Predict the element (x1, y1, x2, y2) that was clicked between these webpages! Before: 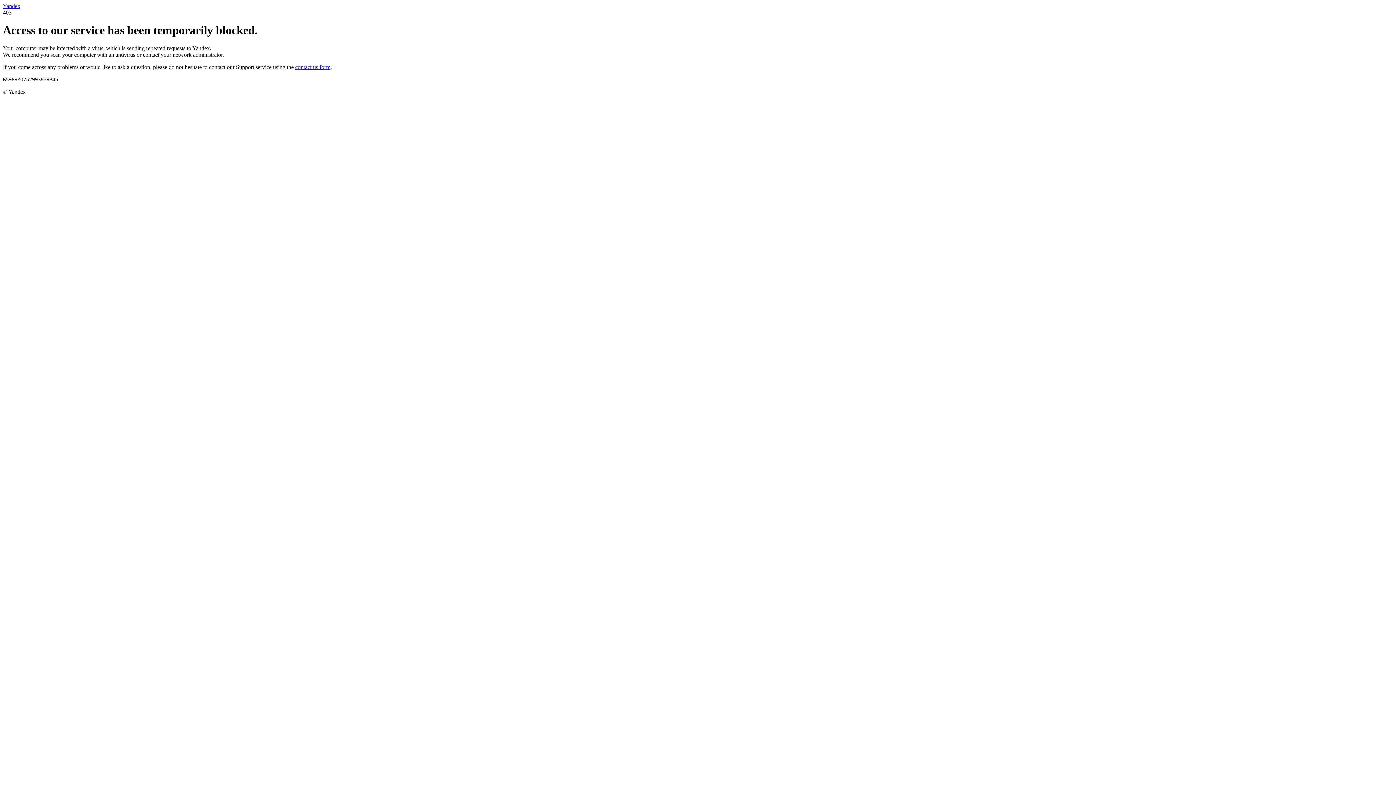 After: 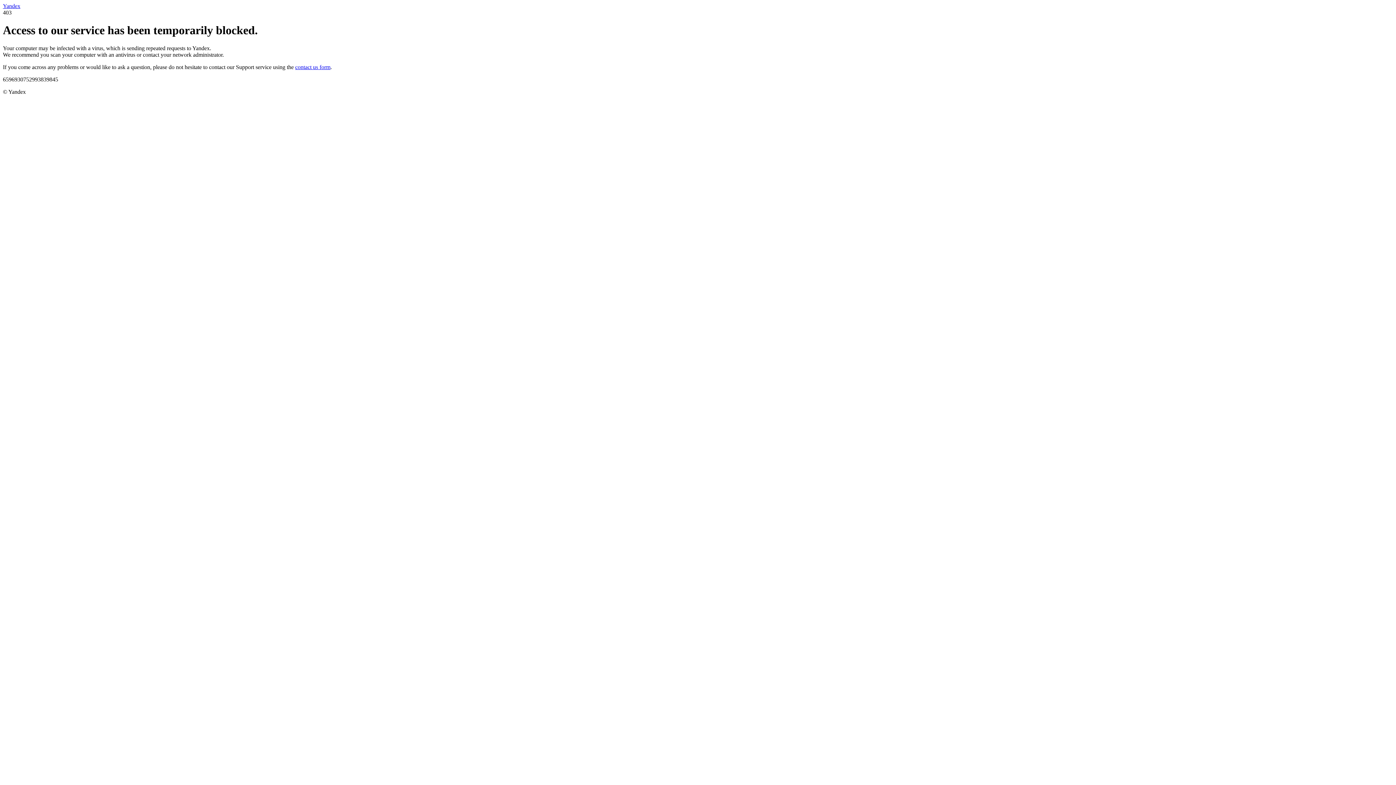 Action: label: contact us form bbox: (295, 63, 330, 70)